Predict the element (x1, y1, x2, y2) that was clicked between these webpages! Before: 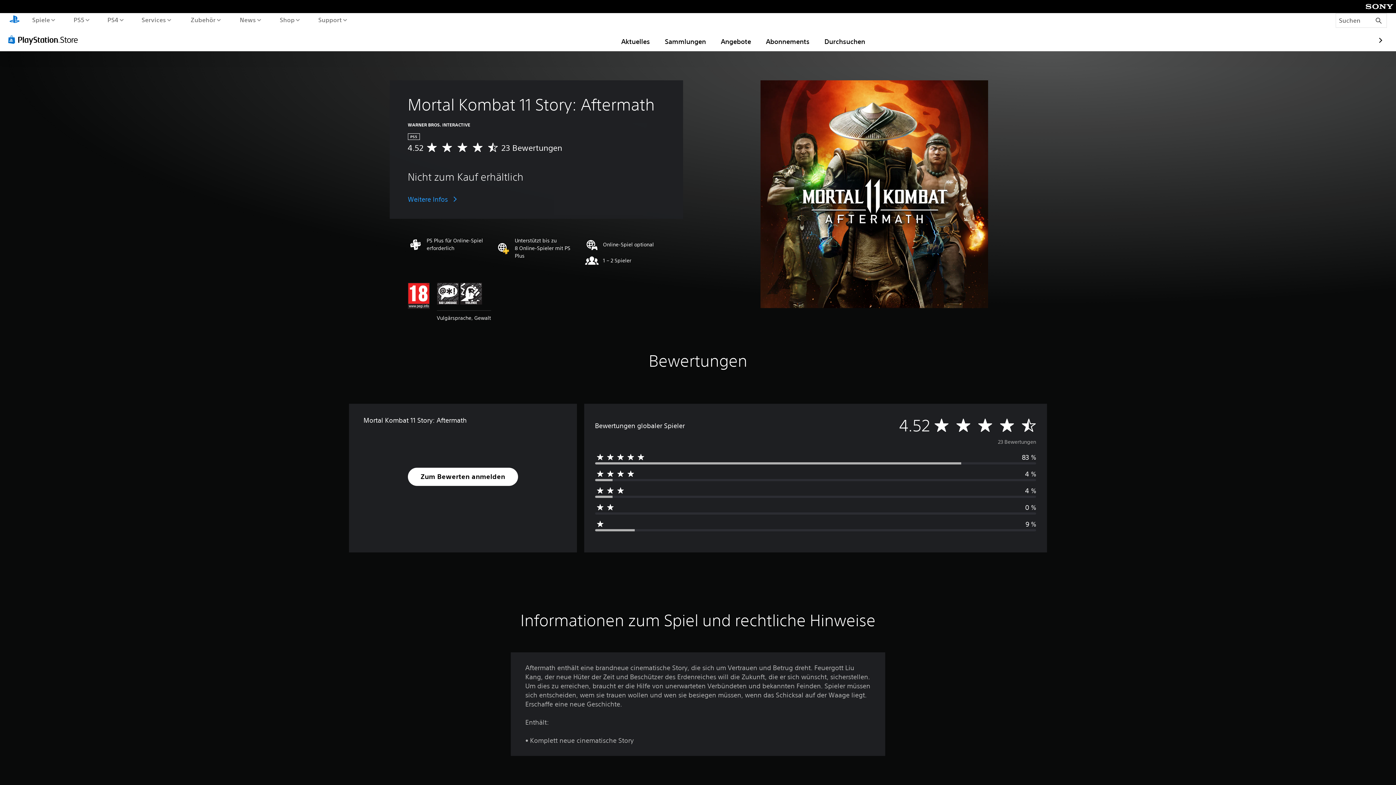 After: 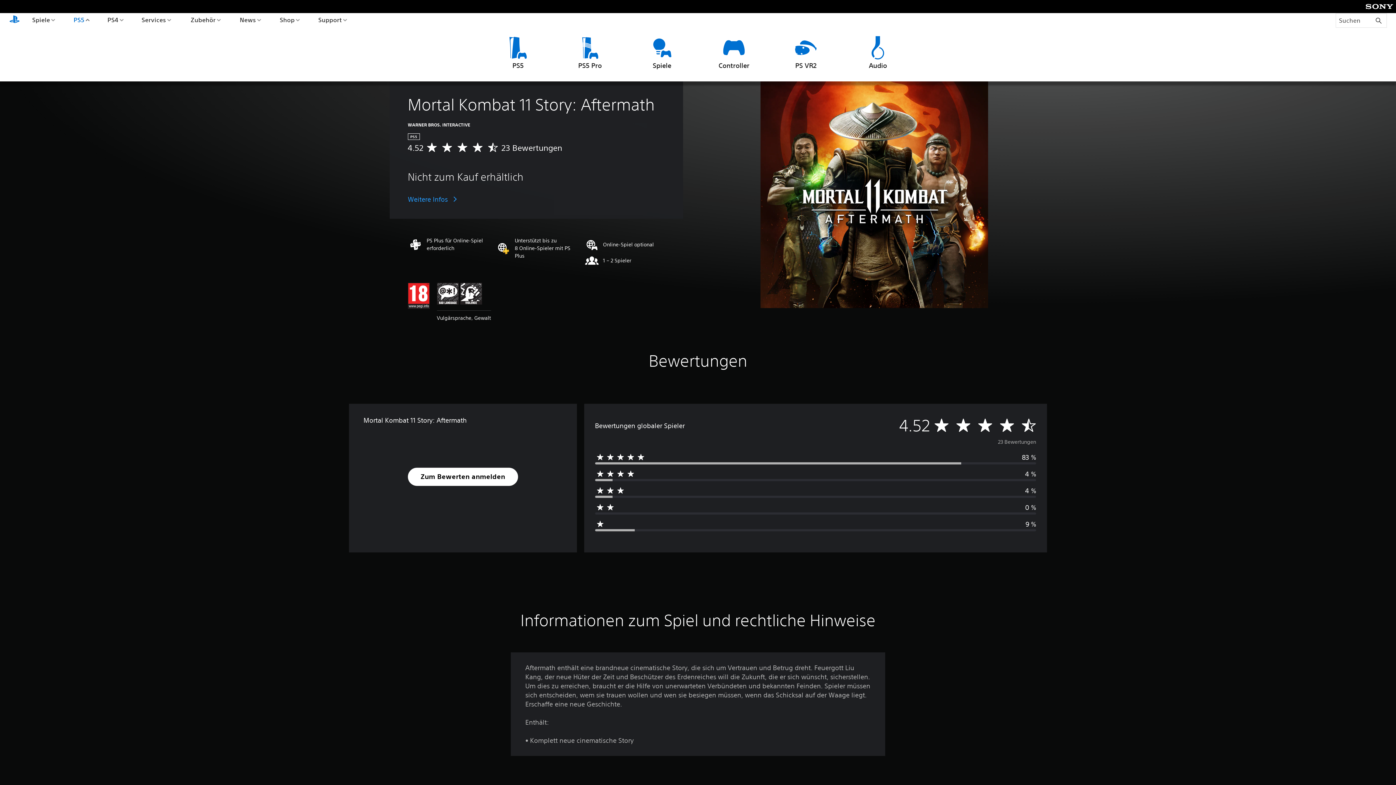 Action: bbox: (71, 13, 91, 26) label: PS5